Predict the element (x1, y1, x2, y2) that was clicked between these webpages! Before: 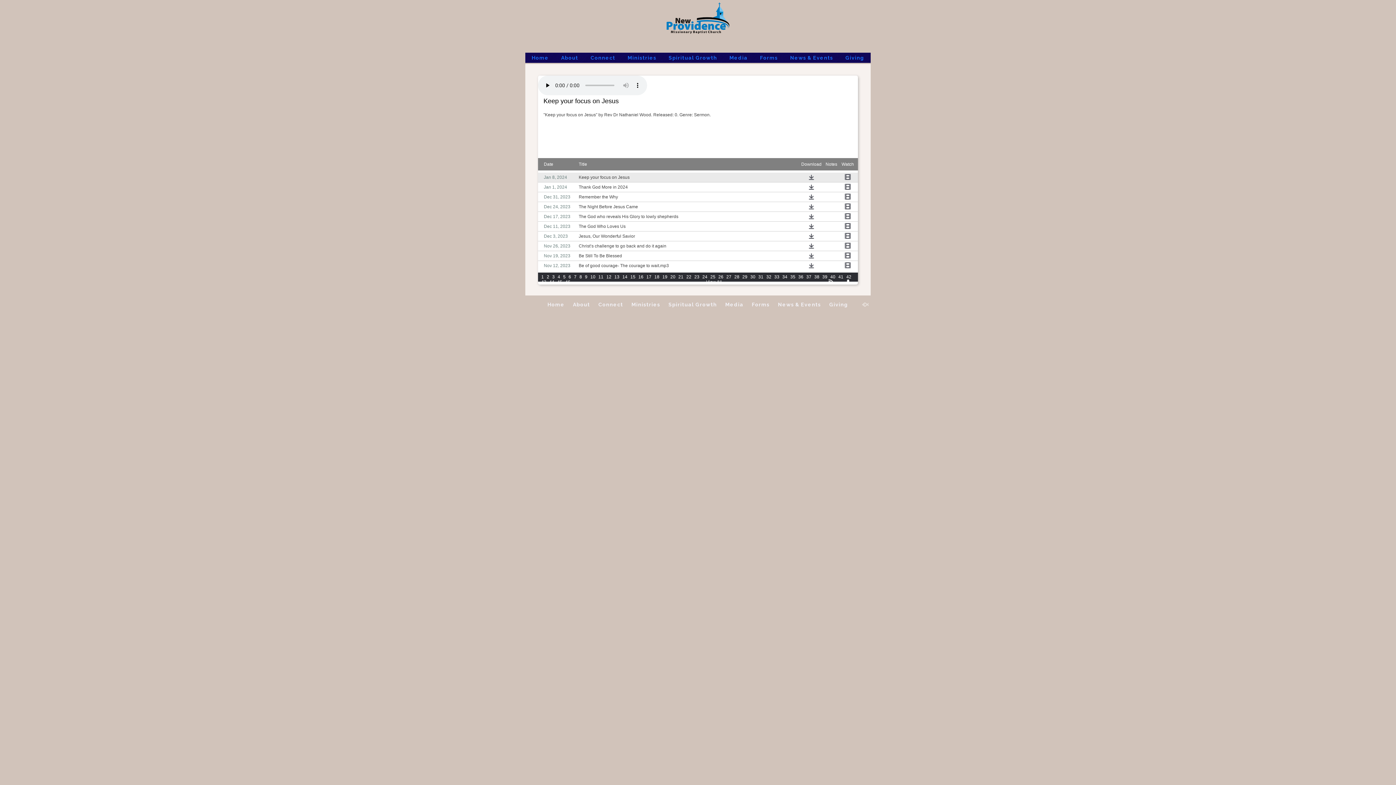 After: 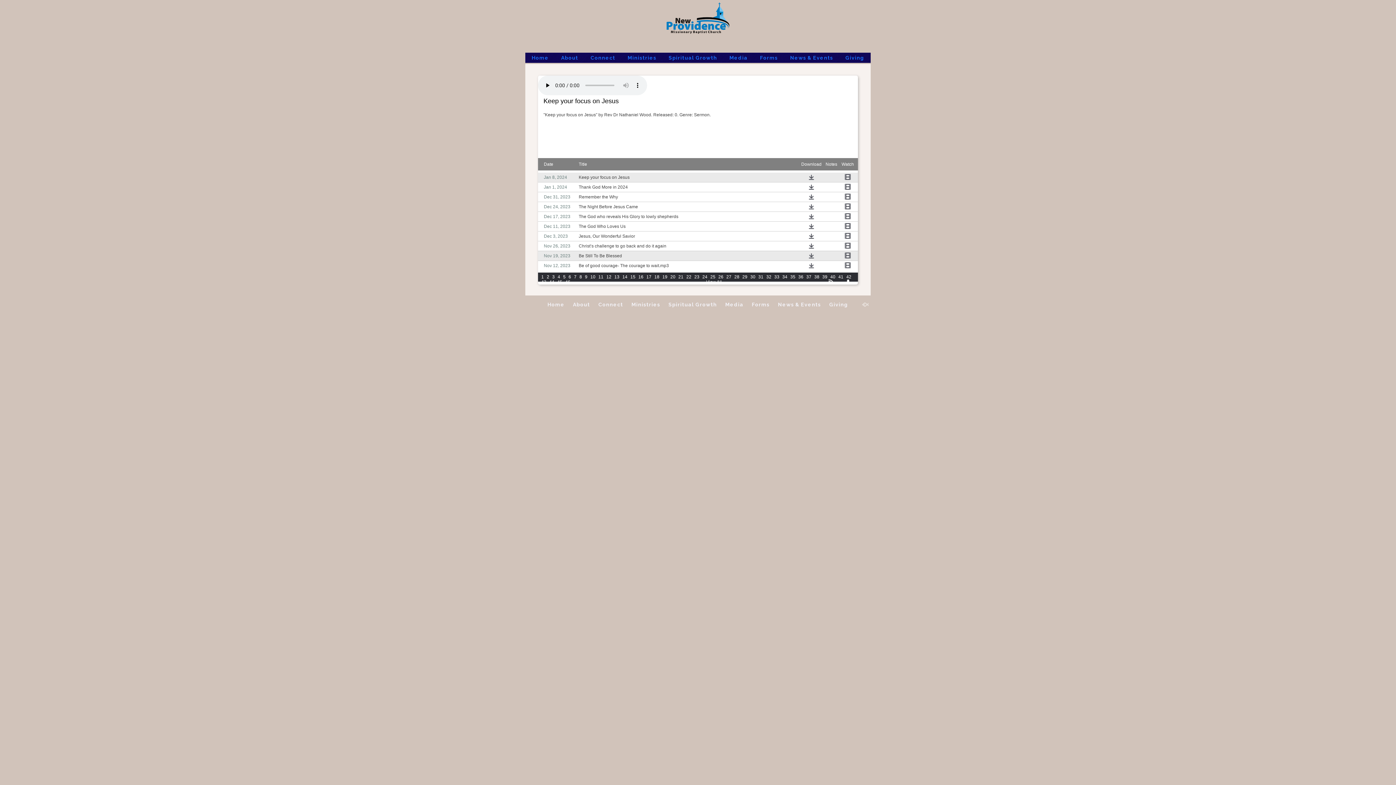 Action: bbox: (845, 252, 850, 258)